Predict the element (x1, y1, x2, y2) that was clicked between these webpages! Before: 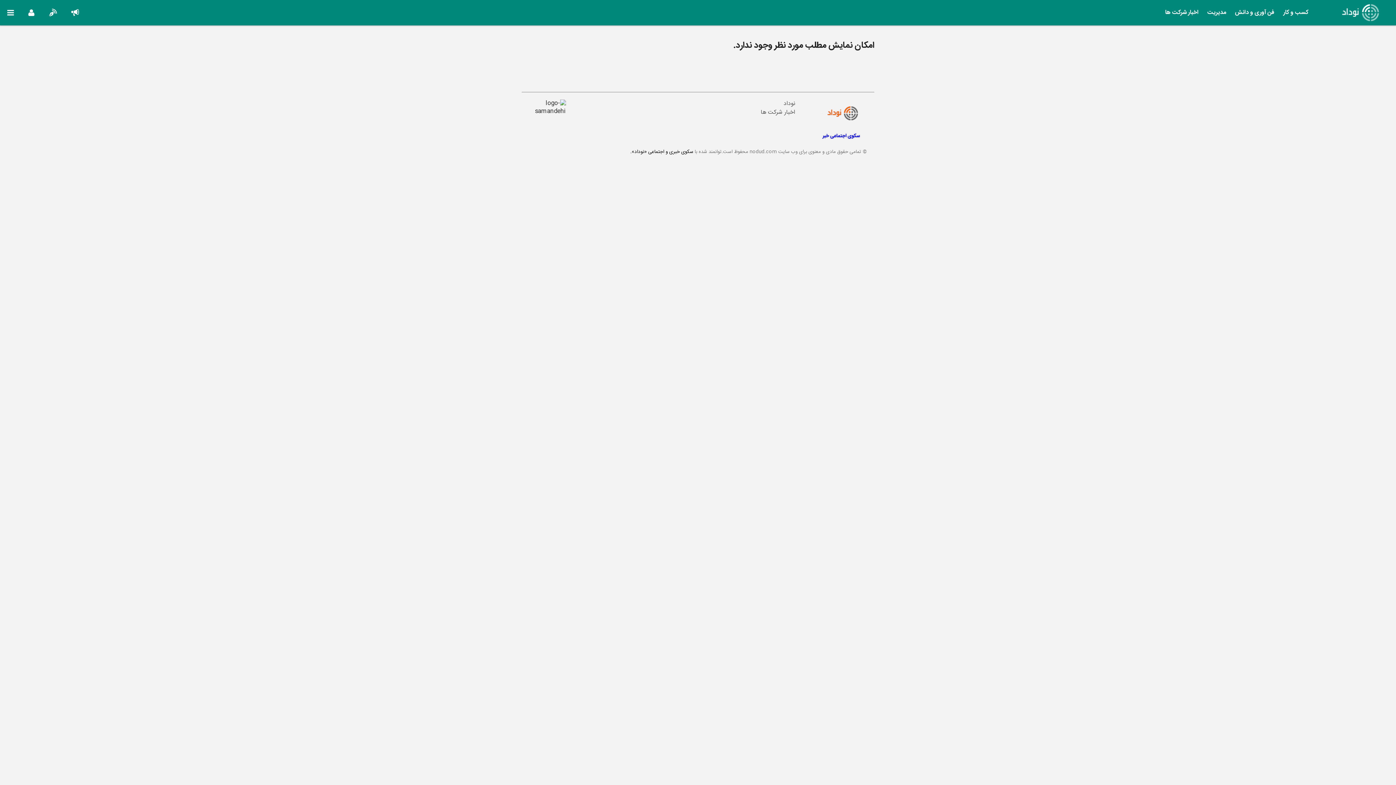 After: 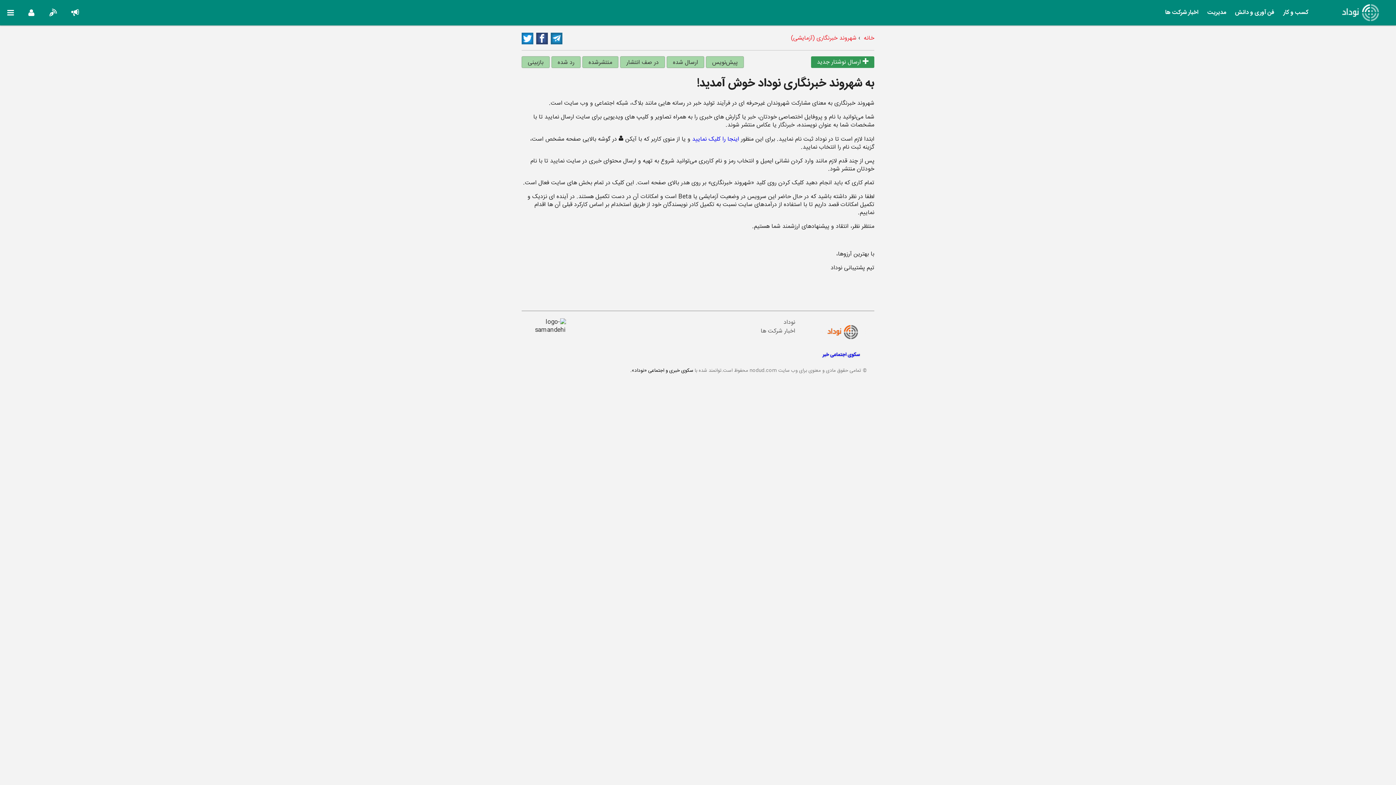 Action: bbox: (41, 7, 64, 21)